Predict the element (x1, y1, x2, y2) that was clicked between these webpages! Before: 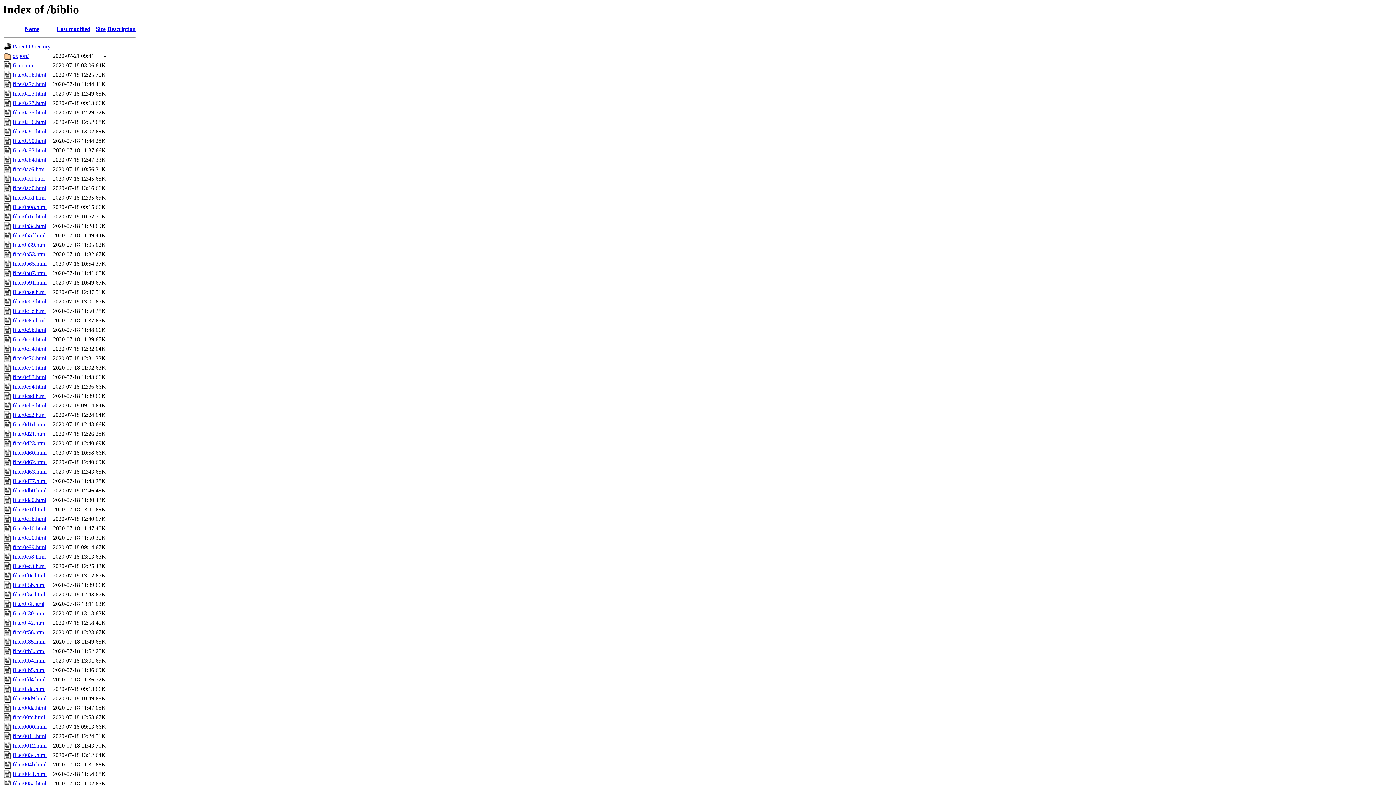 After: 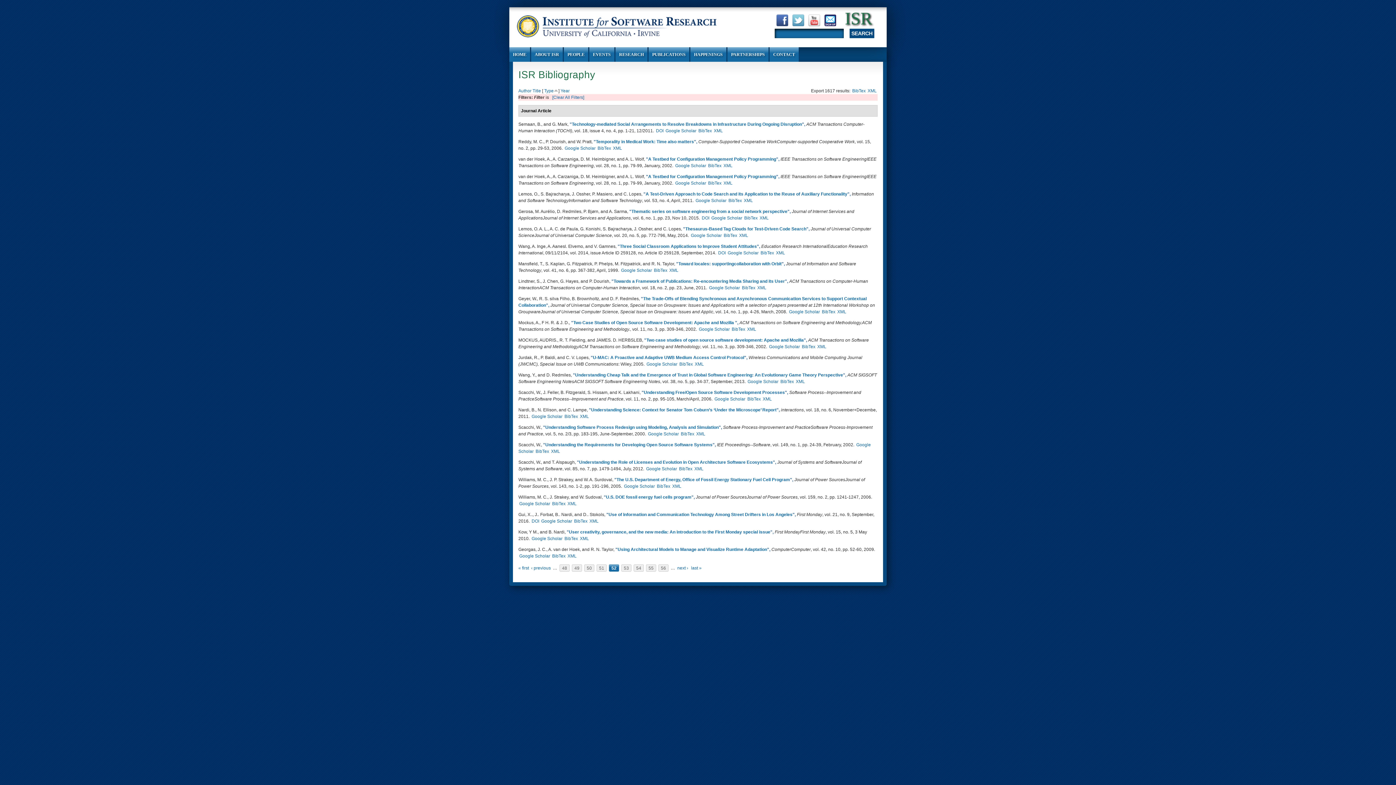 Action: label: filter0a56.html bbox: (12, 119, 46, 125)